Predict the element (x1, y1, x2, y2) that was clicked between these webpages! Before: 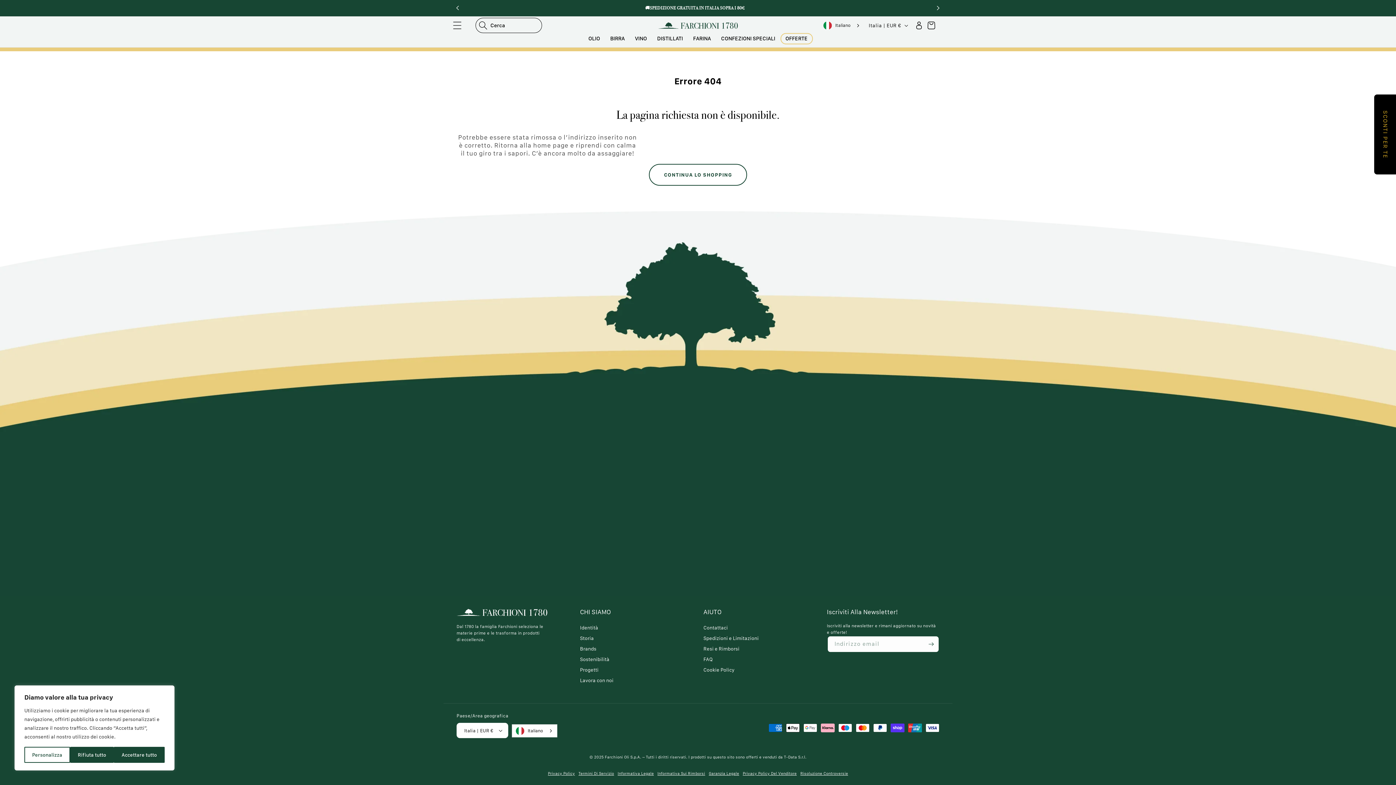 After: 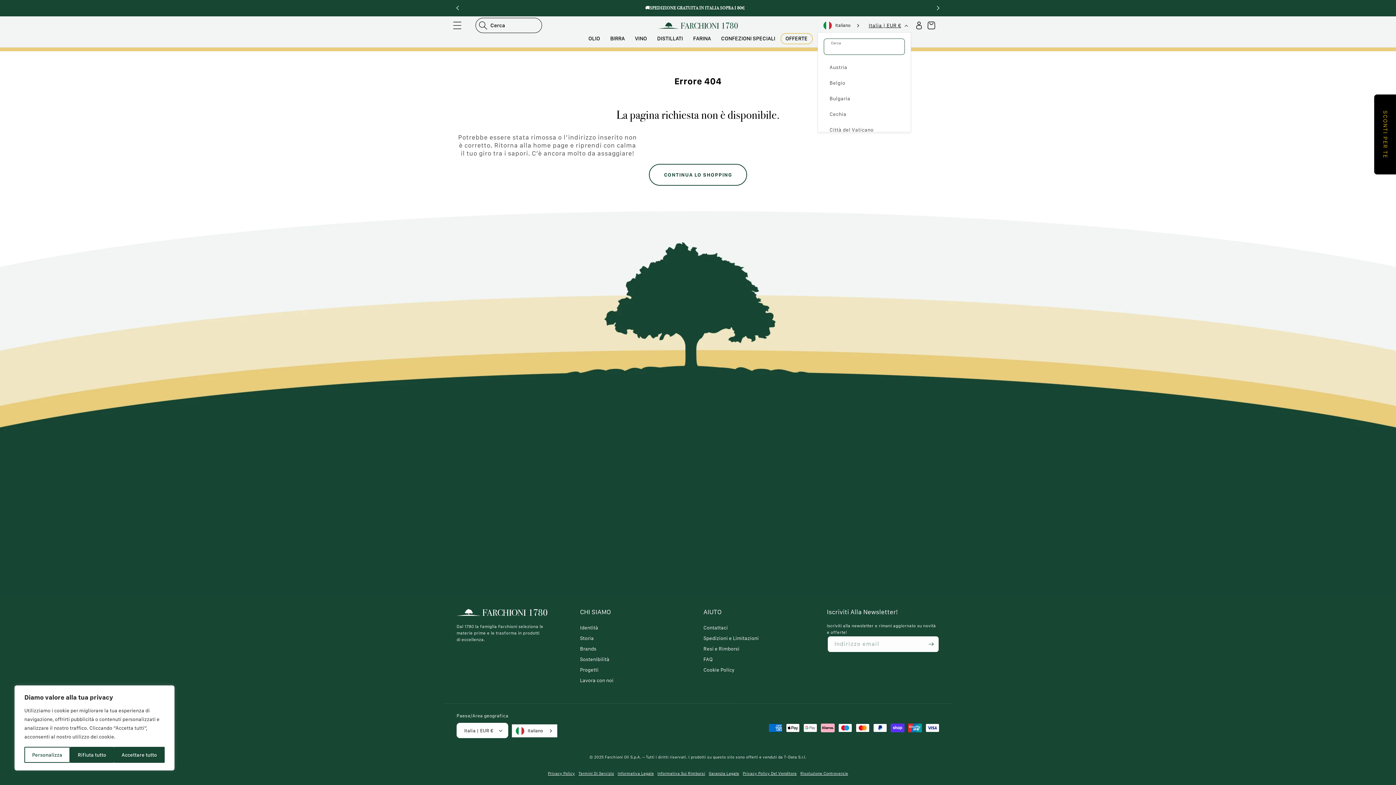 Action: bbox: (864, 18, 911, 32) label: Italia | EUR €